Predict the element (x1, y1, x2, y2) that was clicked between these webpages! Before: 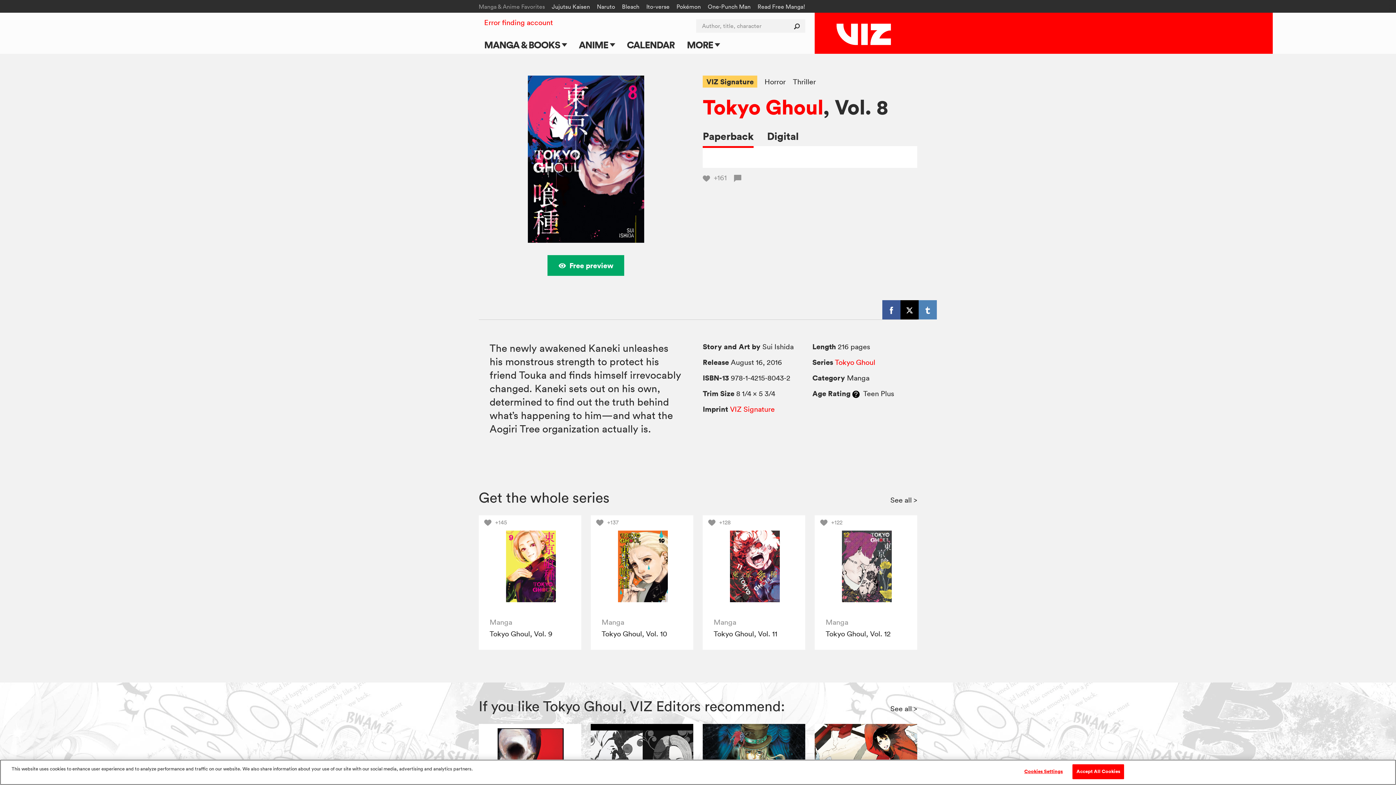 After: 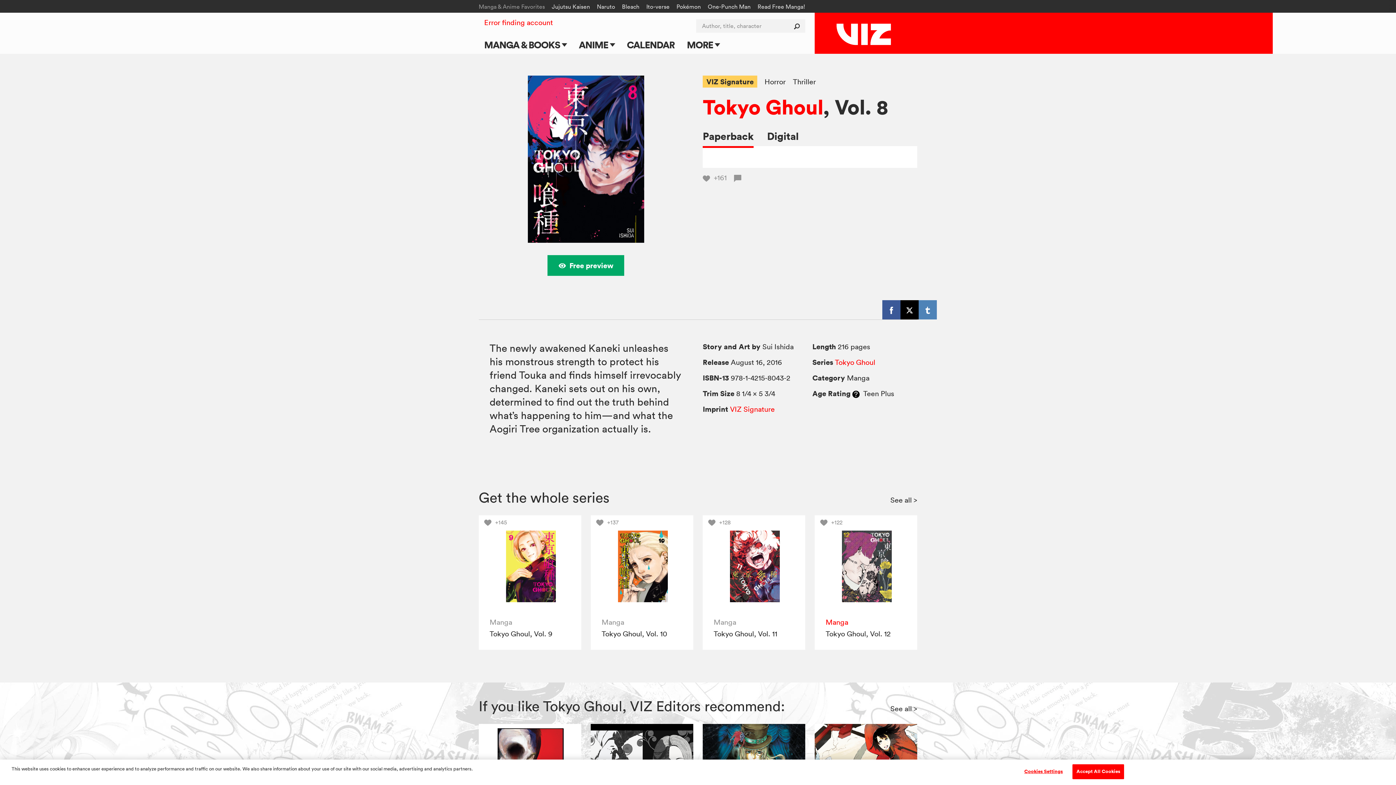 Action: label: Manga bbox: (825, 618, 848, 627)